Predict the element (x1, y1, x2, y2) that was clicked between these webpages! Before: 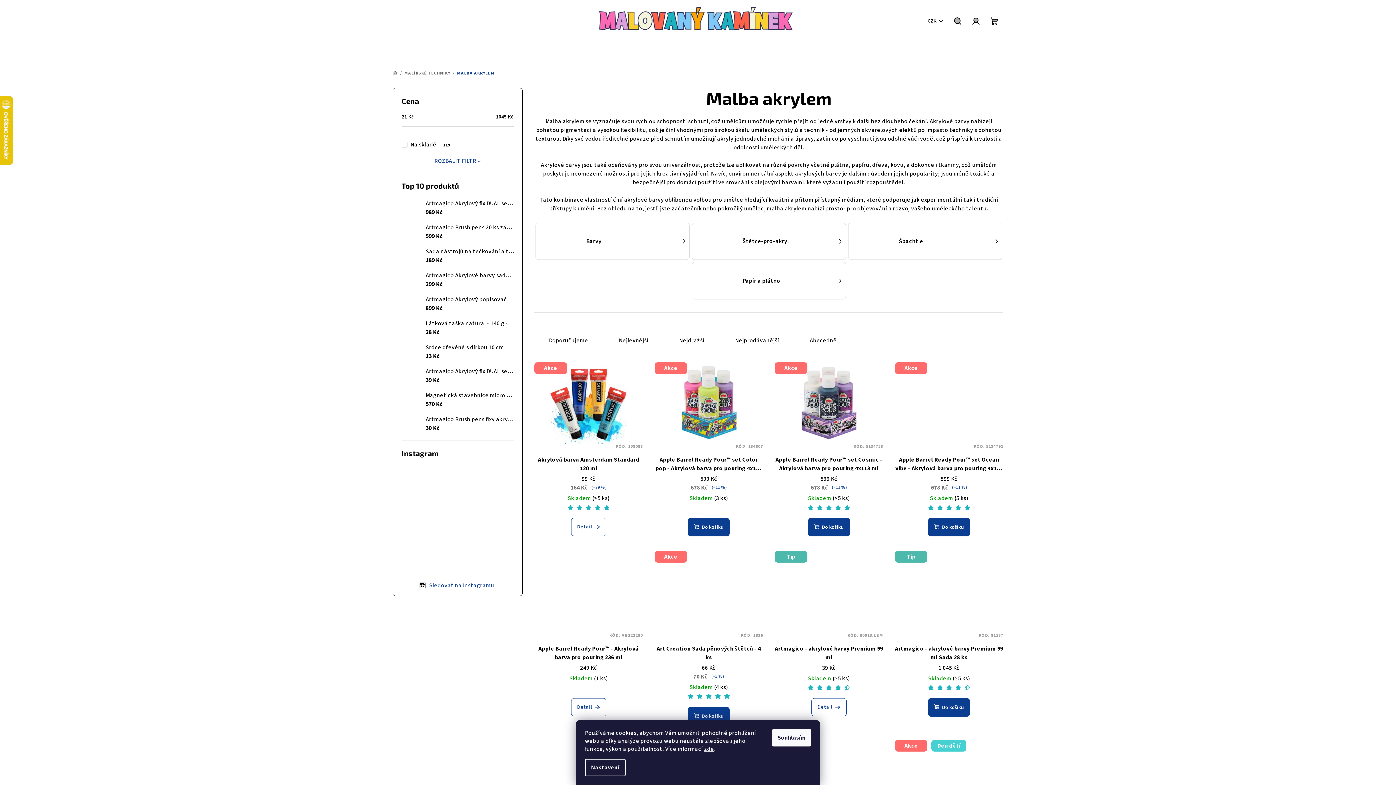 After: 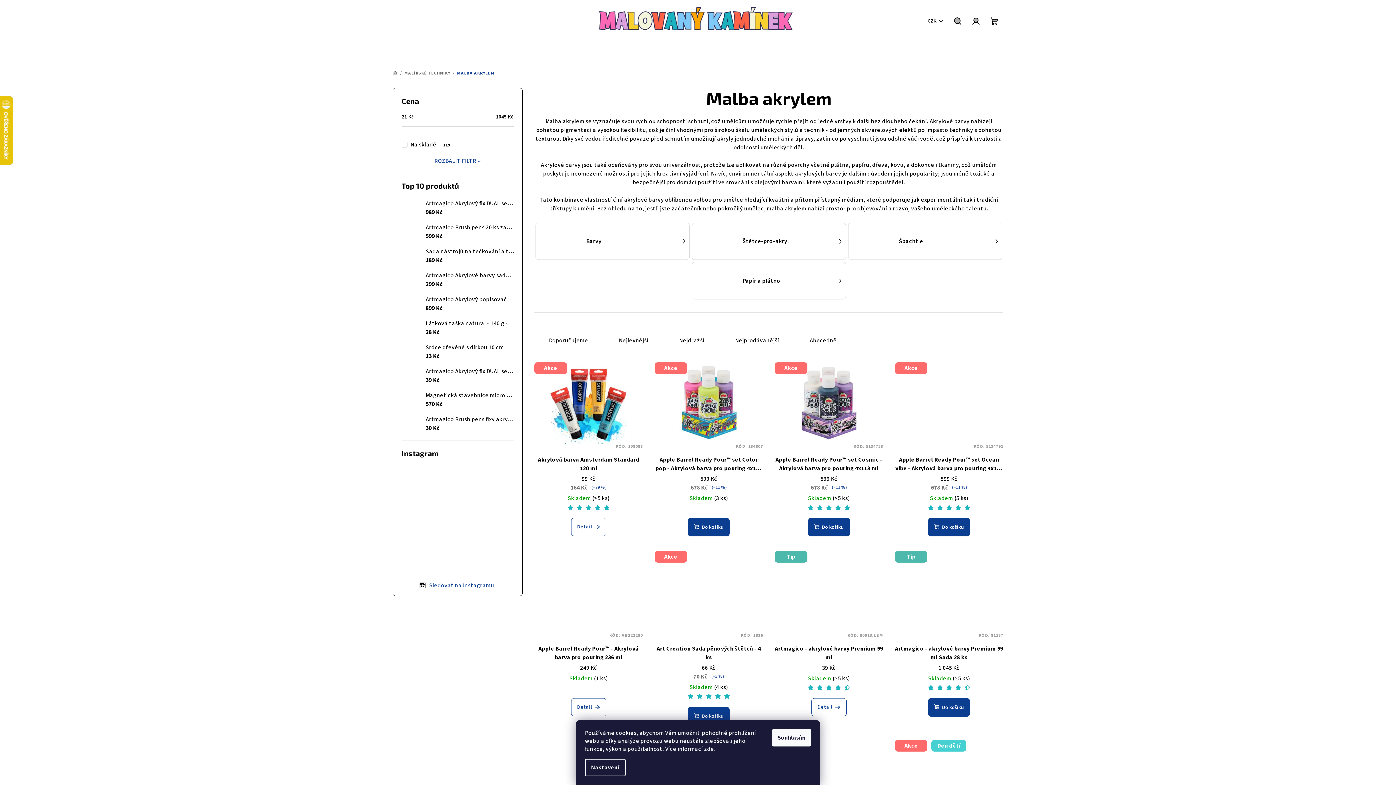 Action: bbox: (704, 745, 714, 753) label: zde